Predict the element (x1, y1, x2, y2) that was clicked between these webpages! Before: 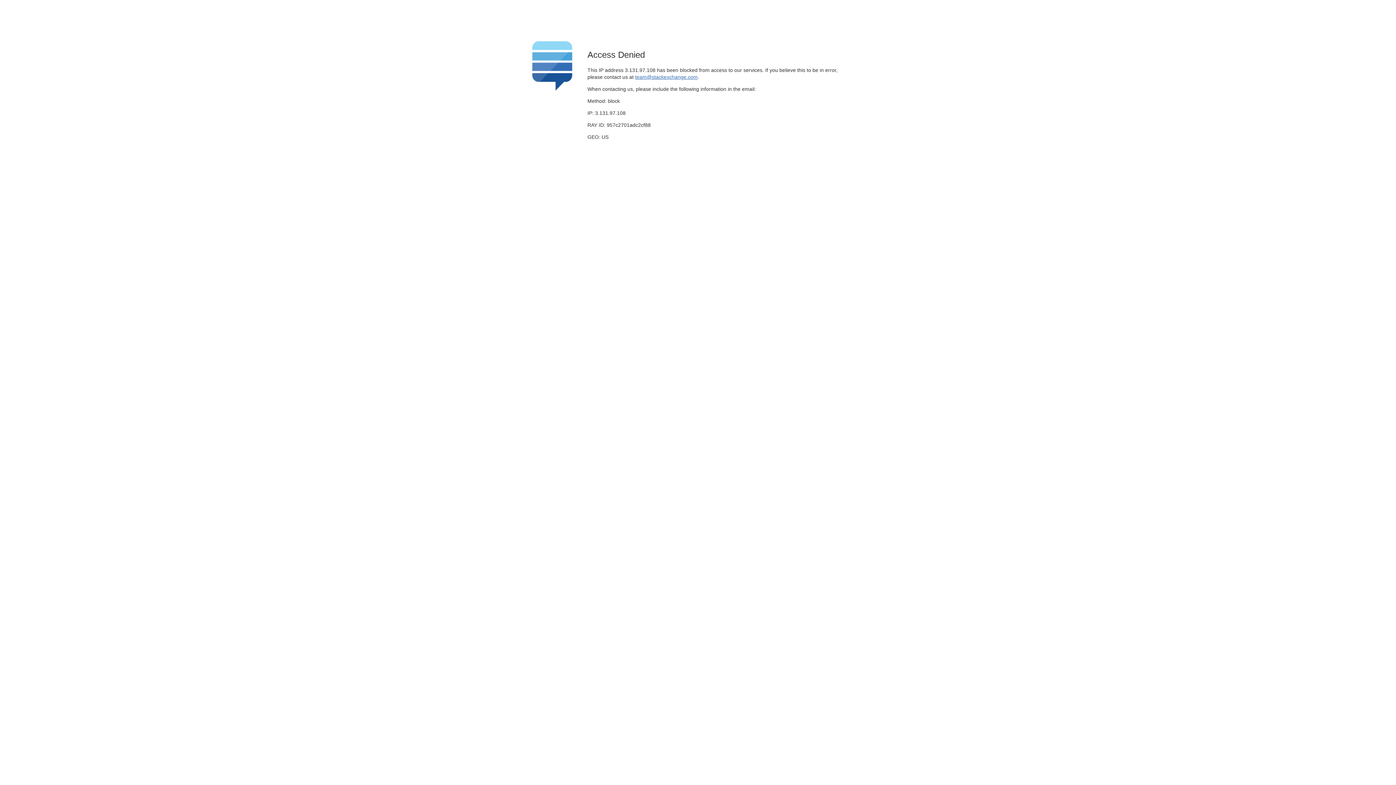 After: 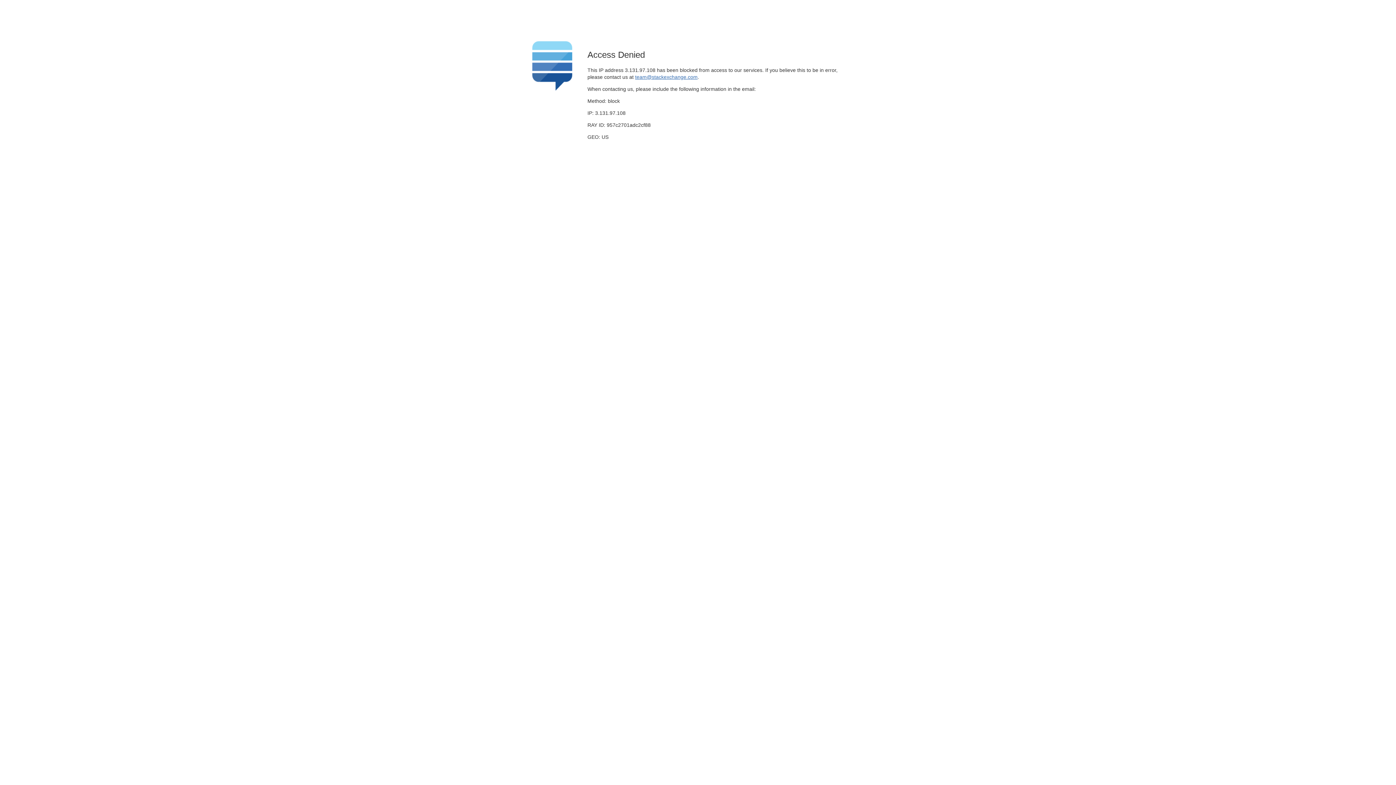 Action: bbox: (635, 74, 697, 79) label: team@stackexchange.com